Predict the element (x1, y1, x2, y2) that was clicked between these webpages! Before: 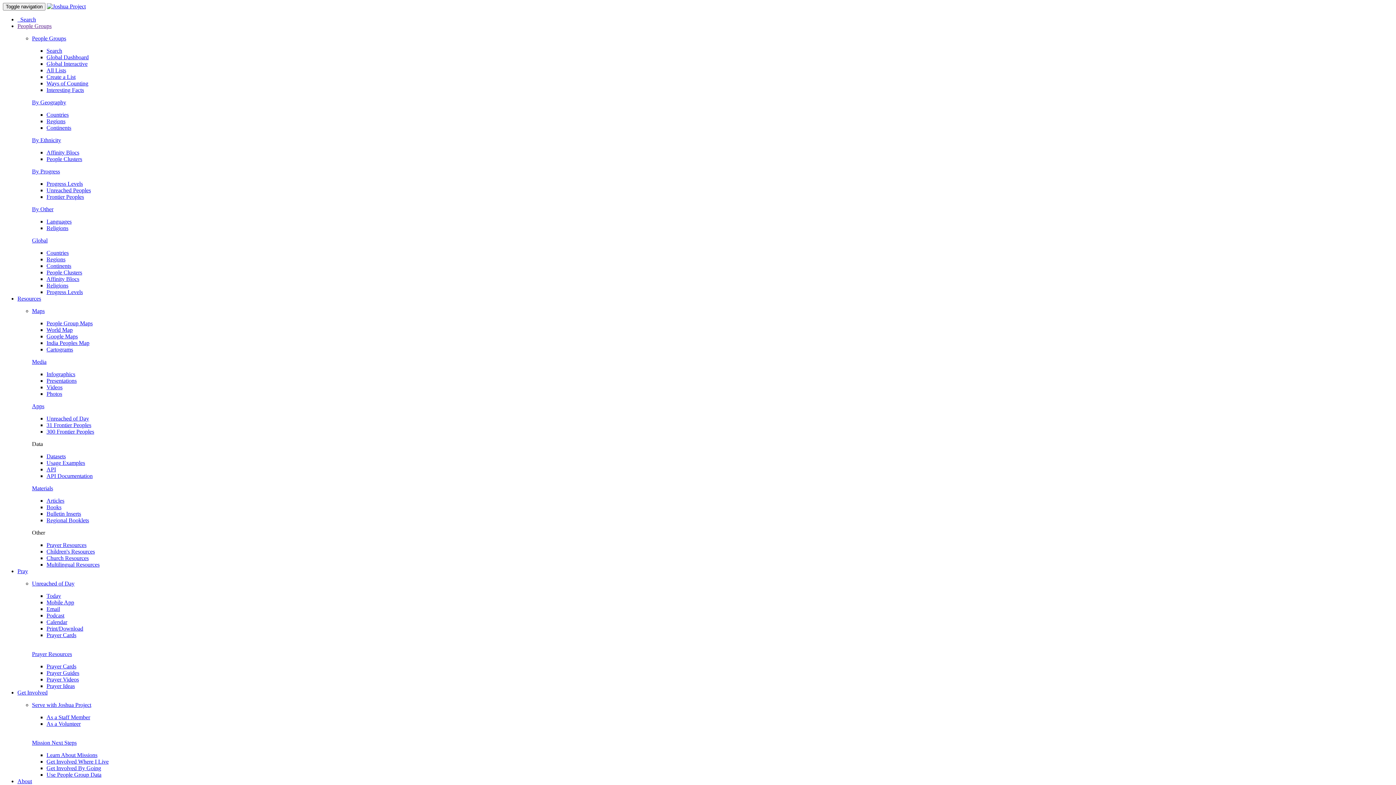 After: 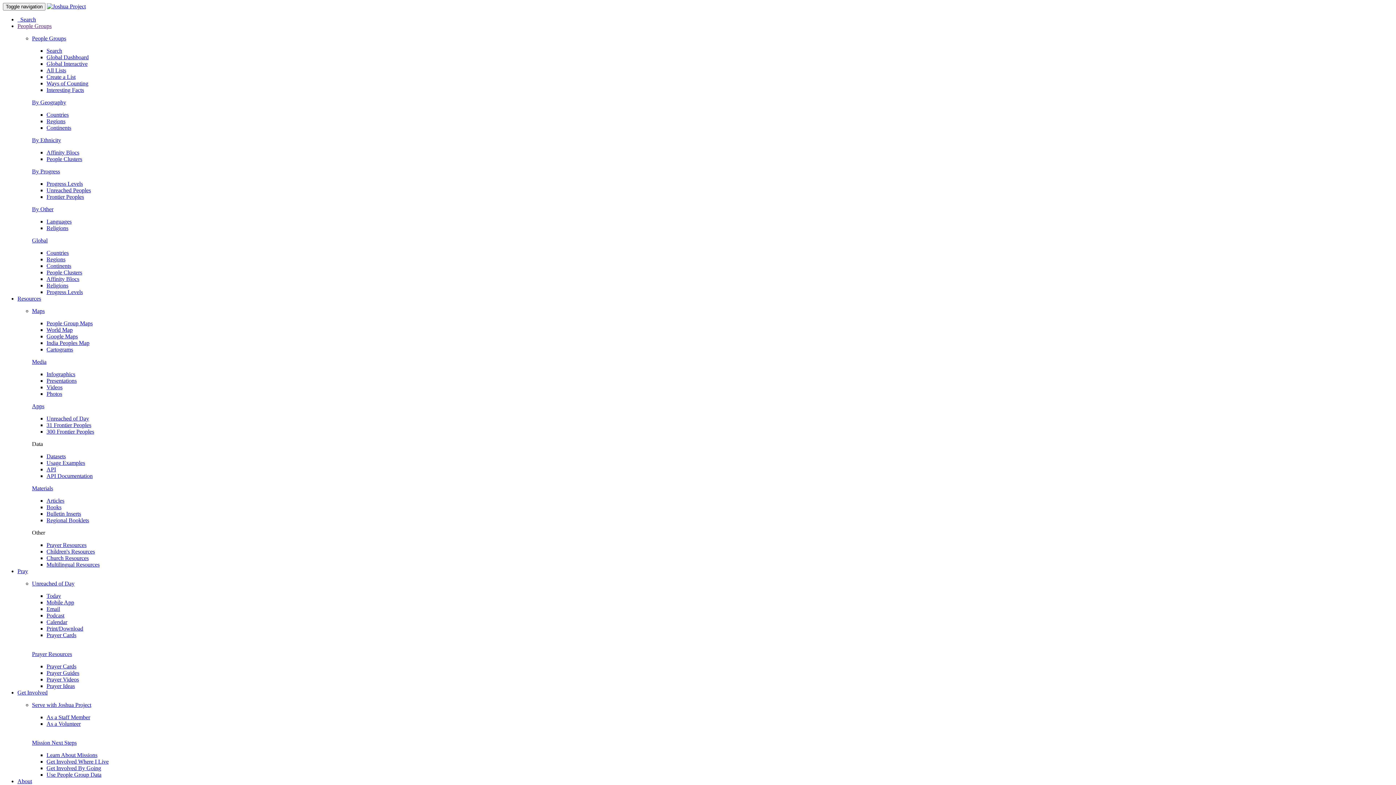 Action: bbox: (32, 702, 91, 708) label: Serve with Joshua Project